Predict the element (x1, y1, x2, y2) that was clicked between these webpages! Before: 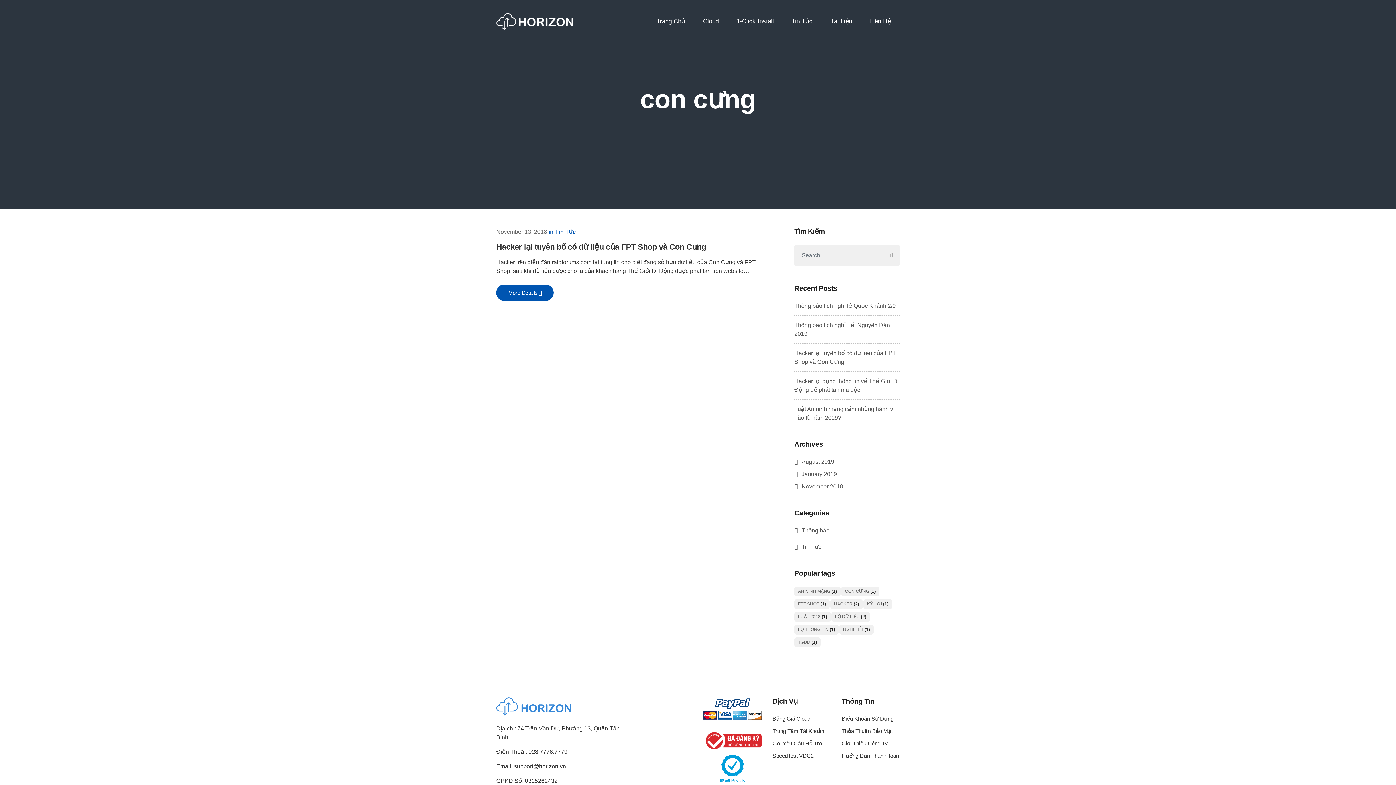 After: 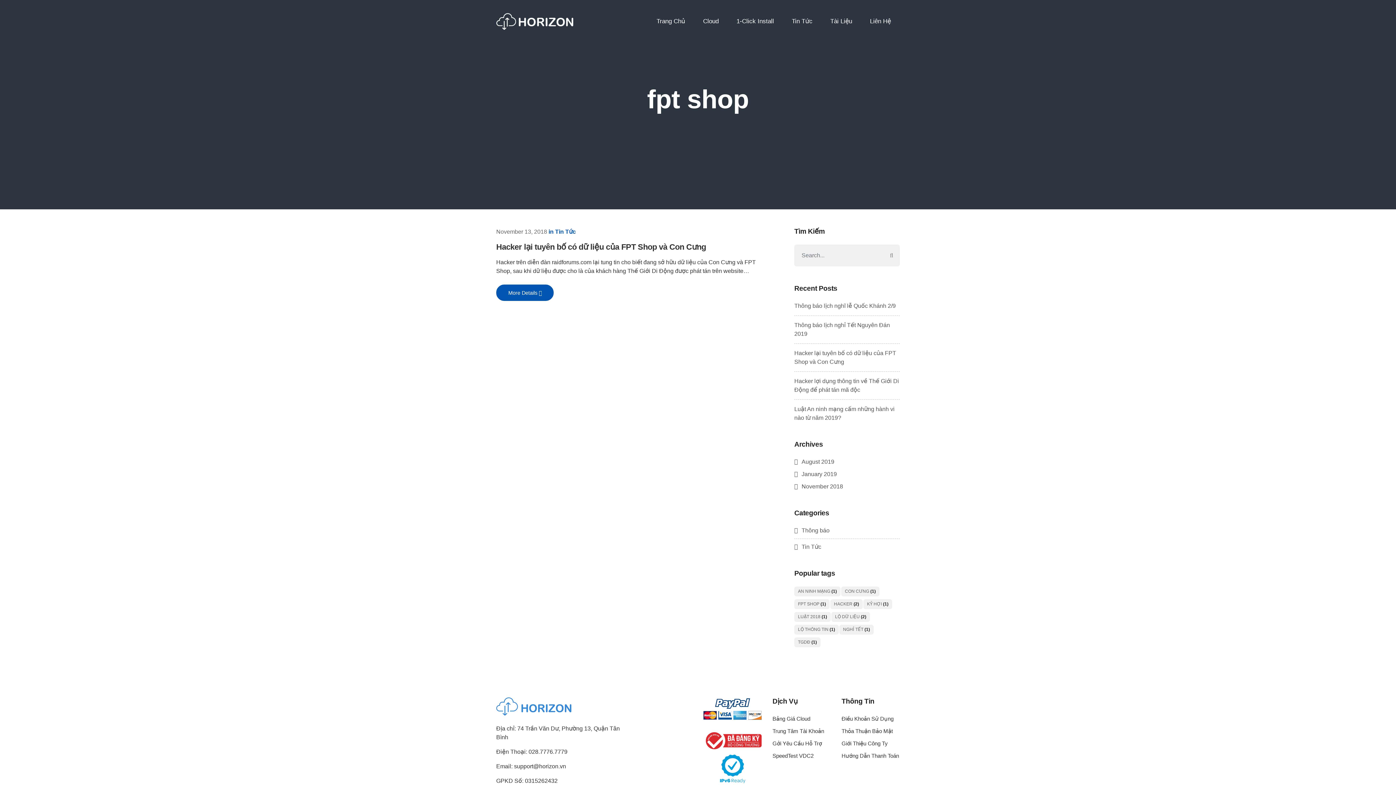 Action: bbox: (794, 599, 829, 609) label: fpt shop (1 item)